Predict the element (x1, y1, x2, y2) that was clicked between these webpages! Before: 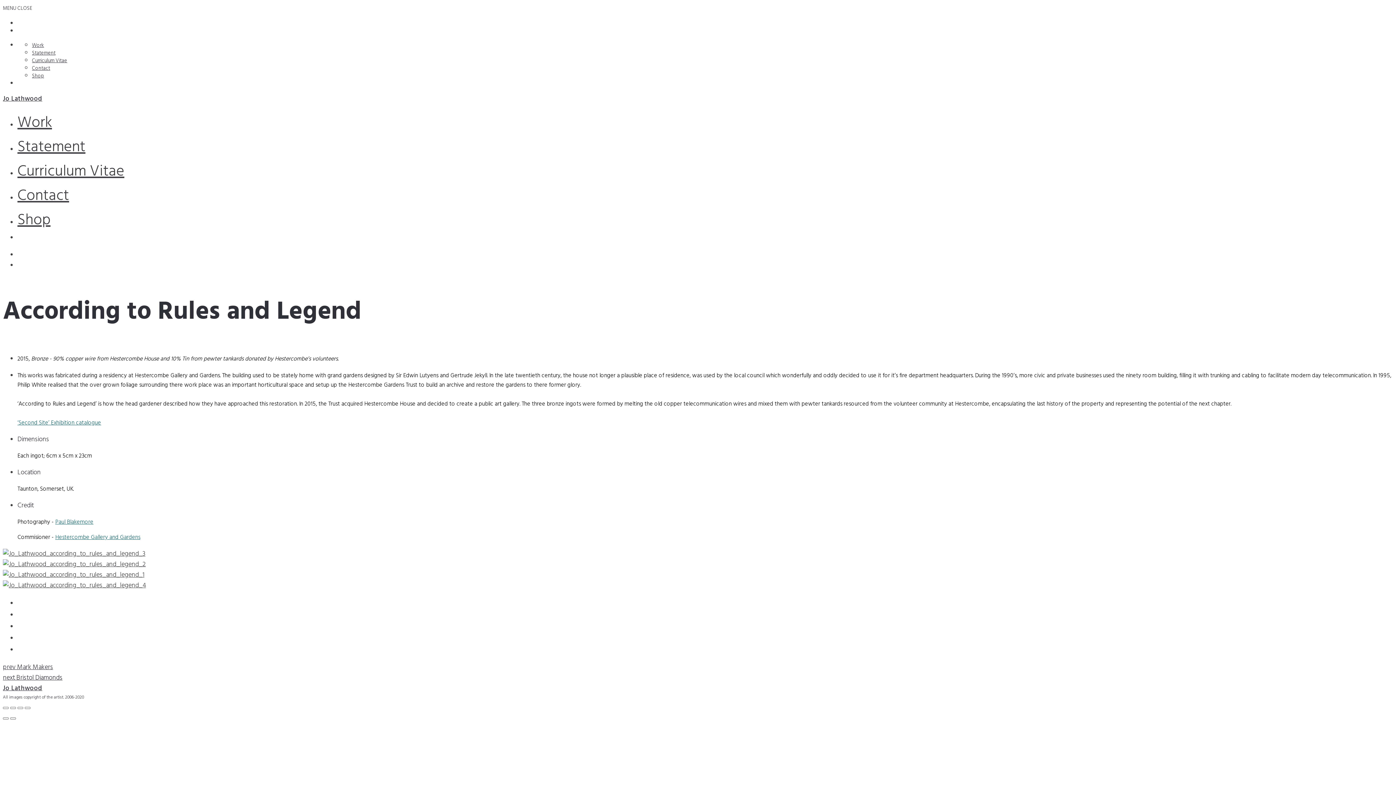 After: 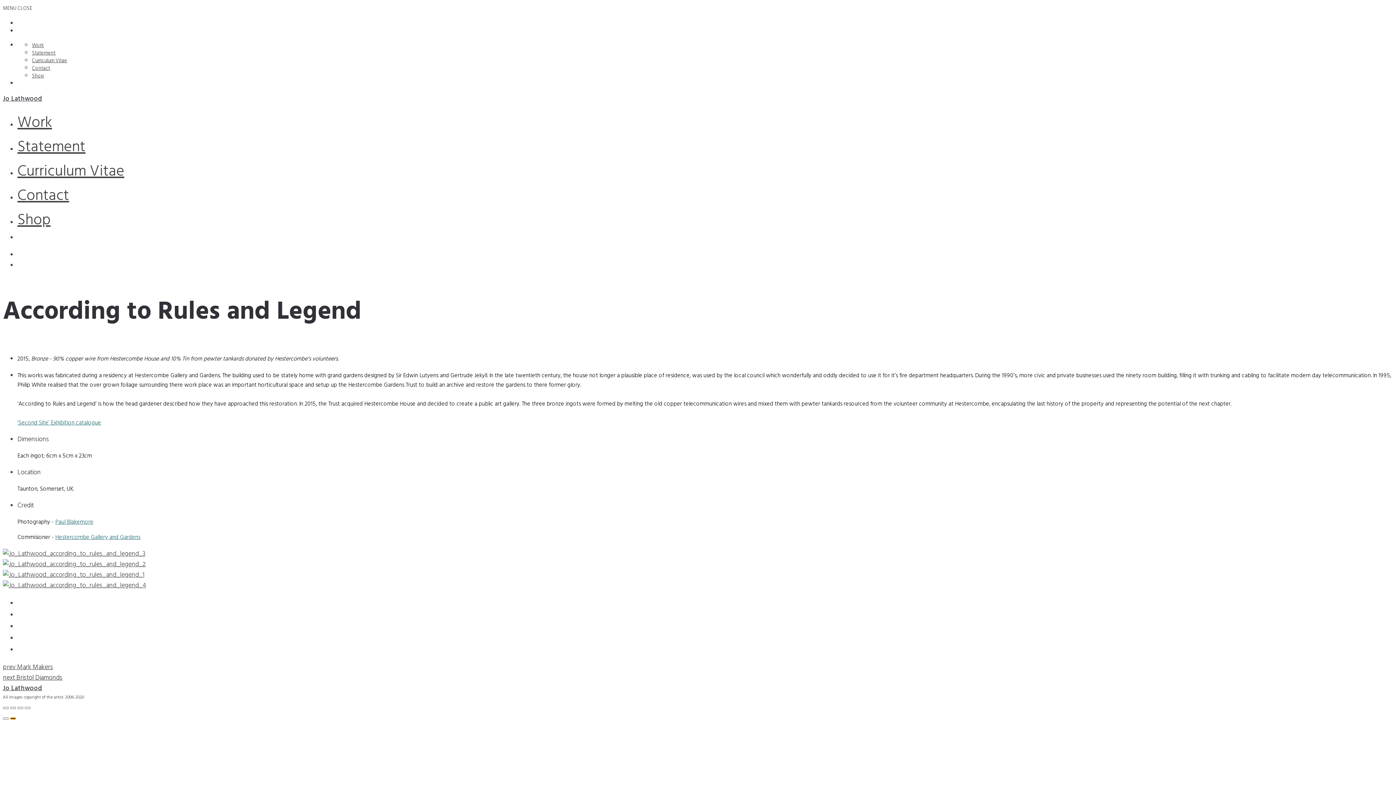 Action: bbox: (10, 717, 16, 720)